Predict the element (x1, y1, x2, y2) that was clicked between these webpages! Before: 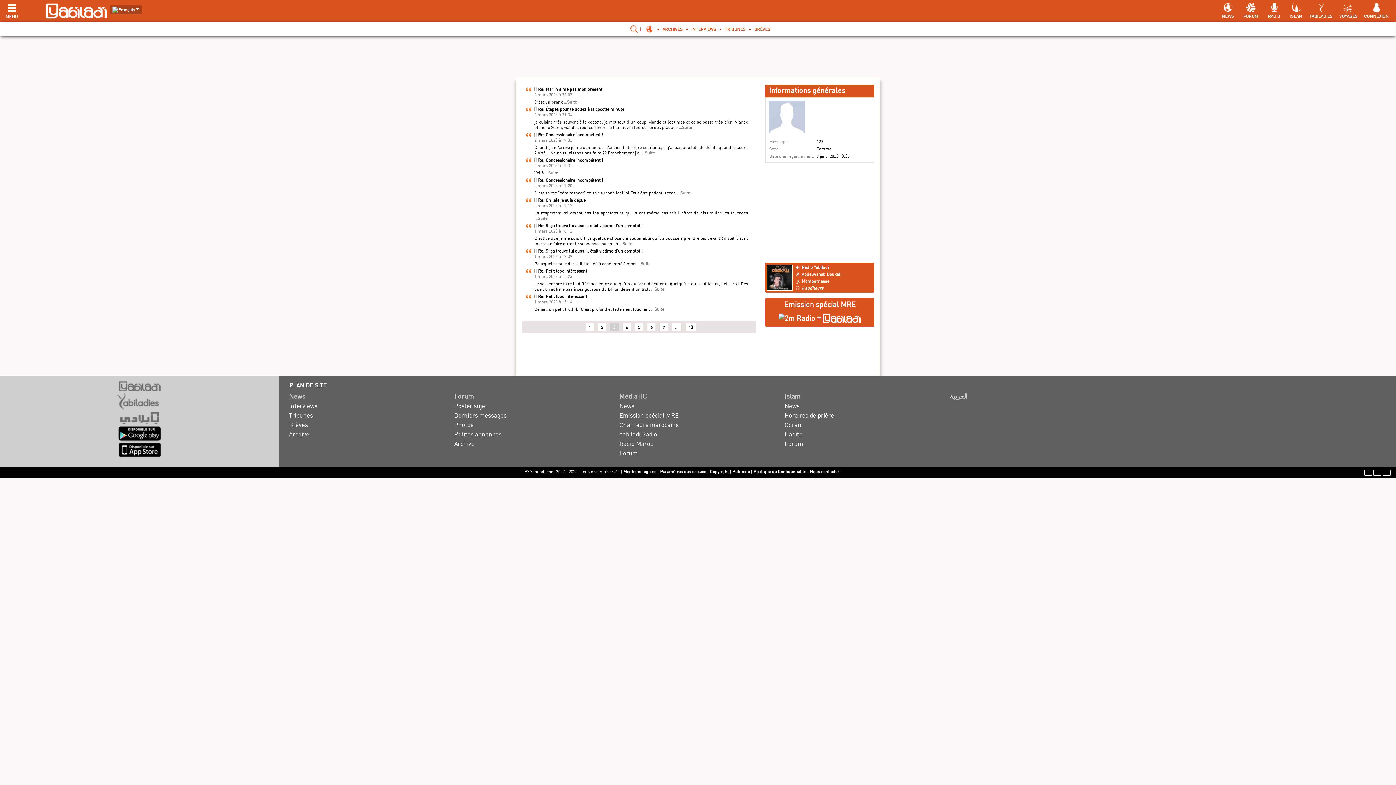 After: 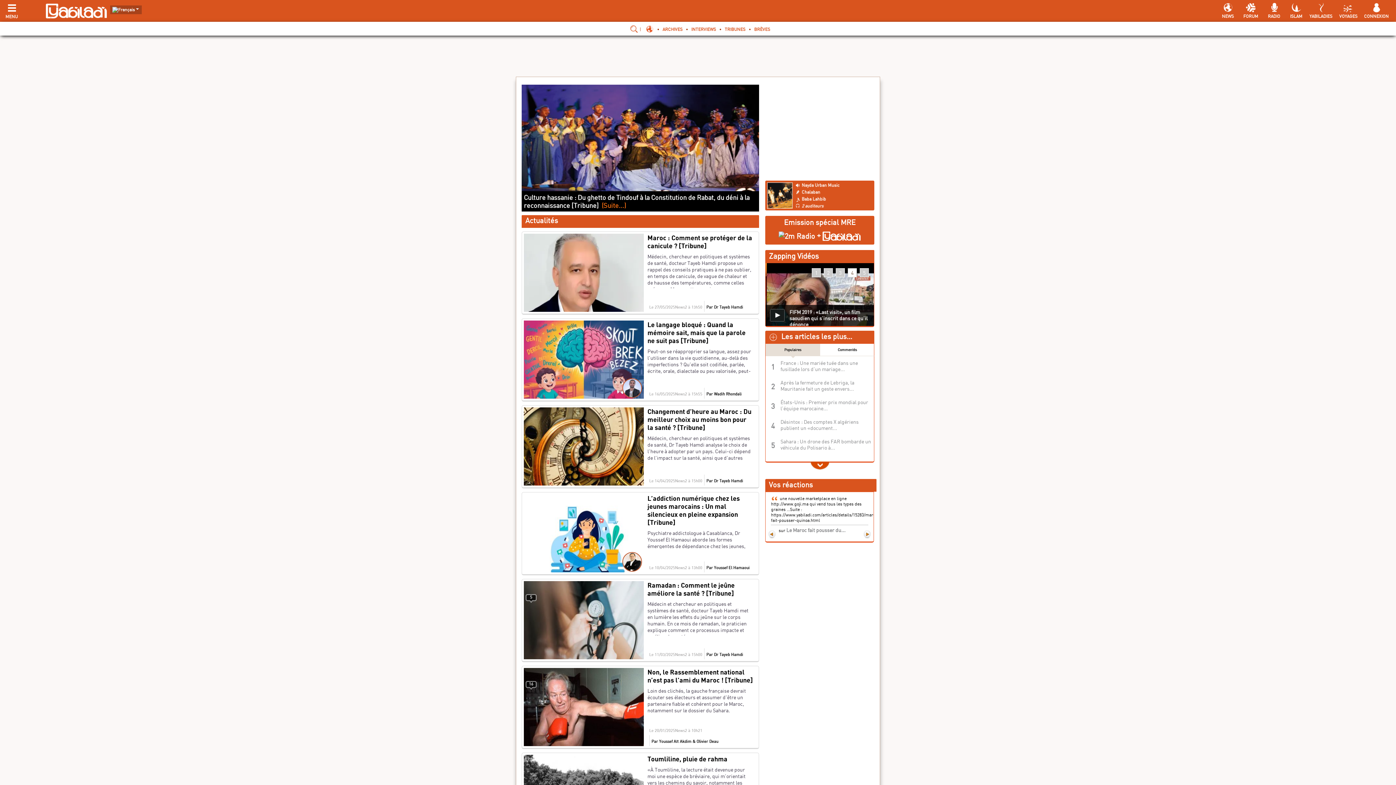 Action: label: TRIBUNES bbox: (724, 26, 745, 32)